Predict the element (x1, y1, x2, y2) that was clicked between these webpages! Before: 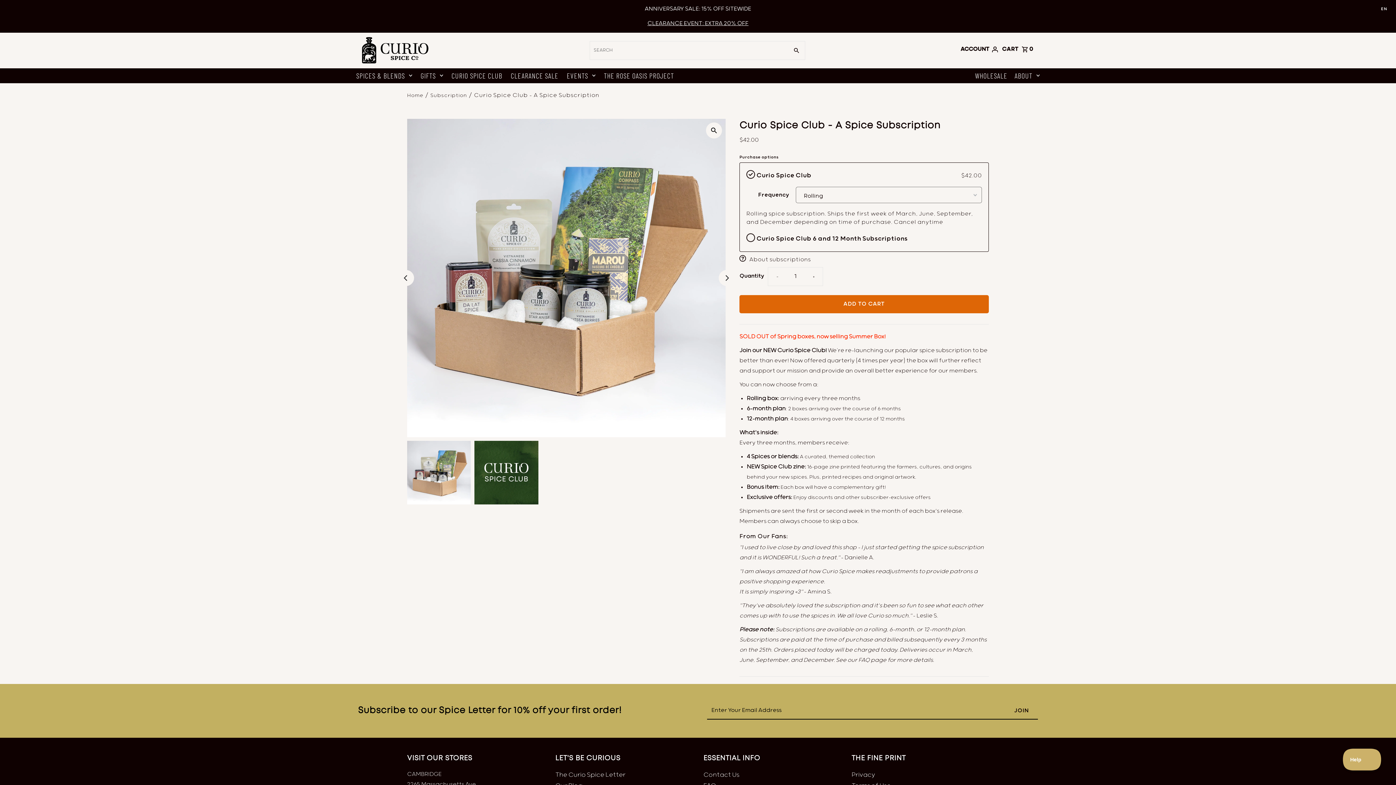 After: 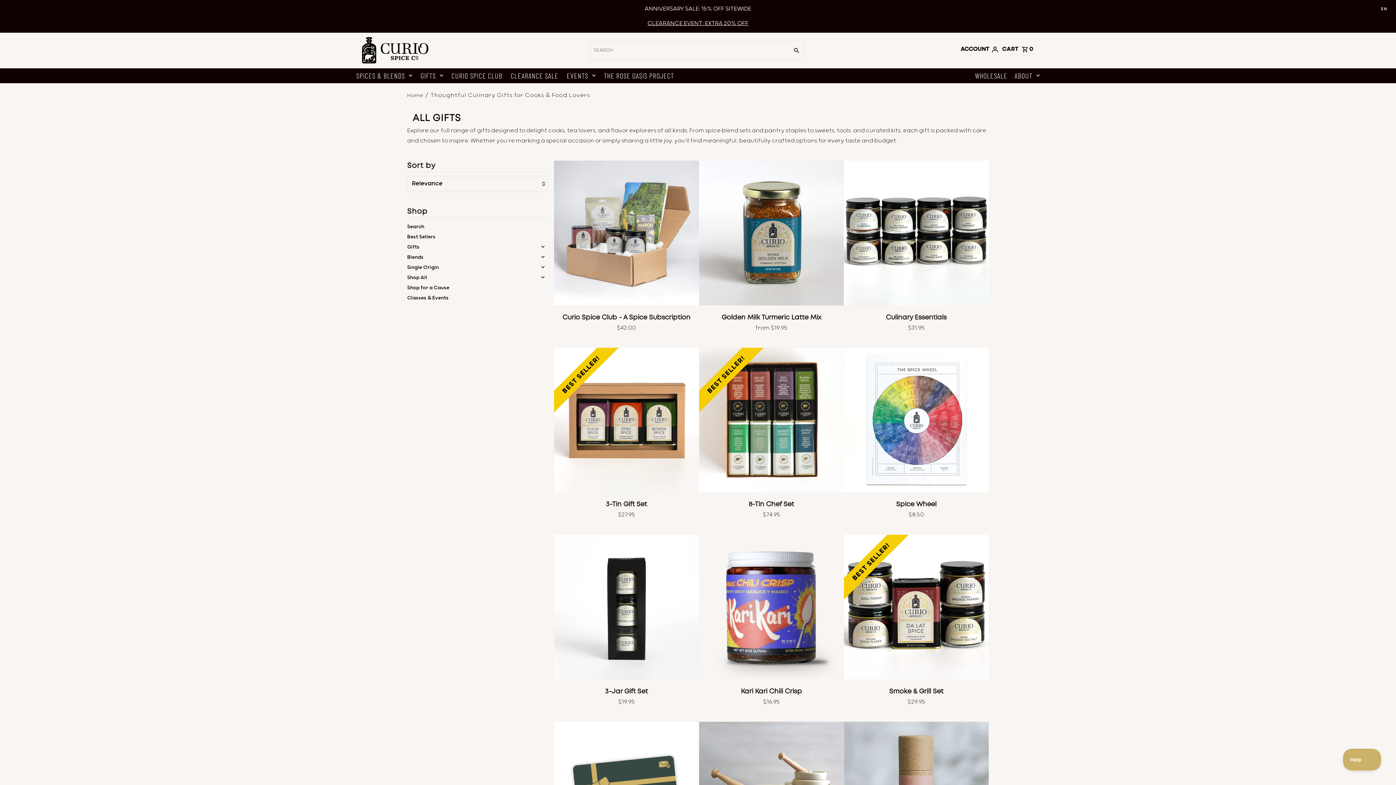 Action: bbox: (417, 68, 446, 83) label: GIFTS